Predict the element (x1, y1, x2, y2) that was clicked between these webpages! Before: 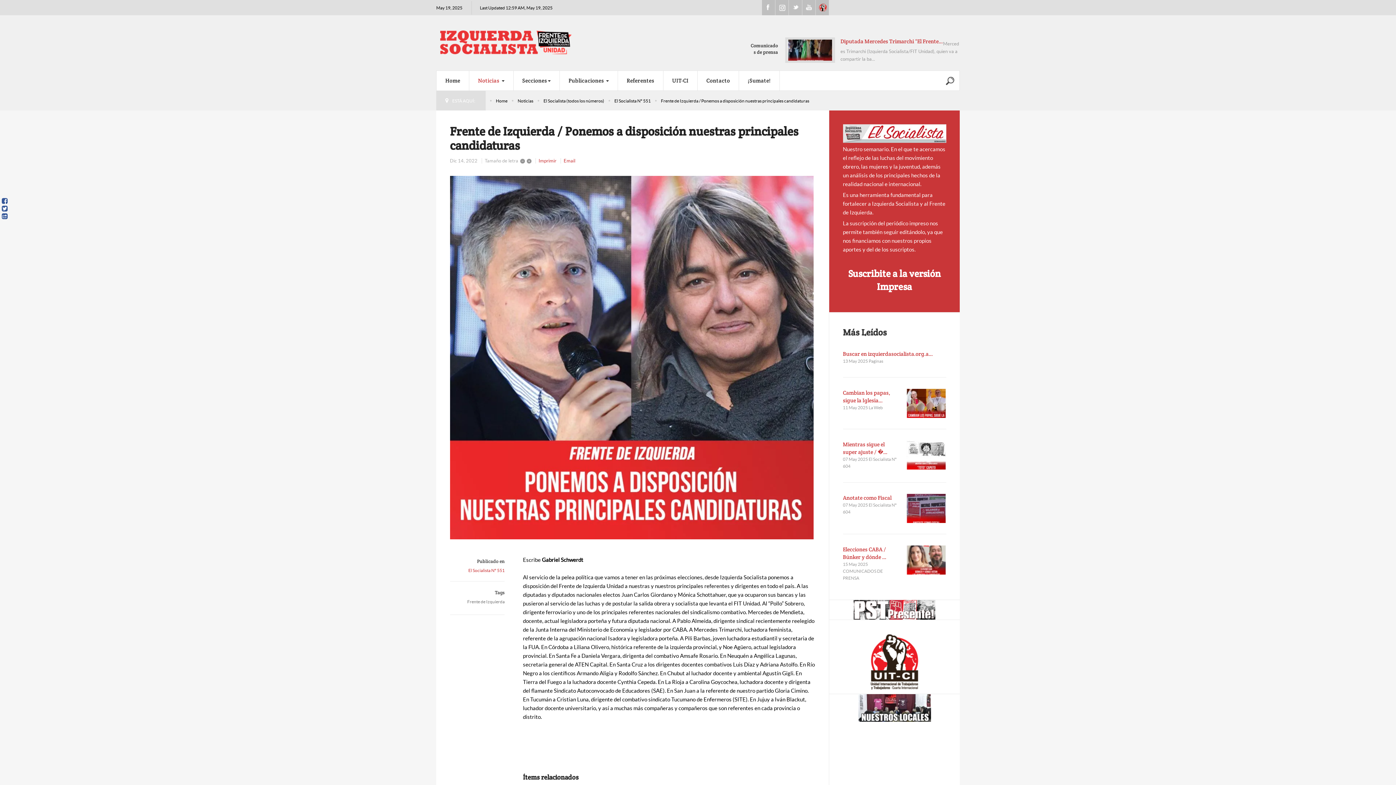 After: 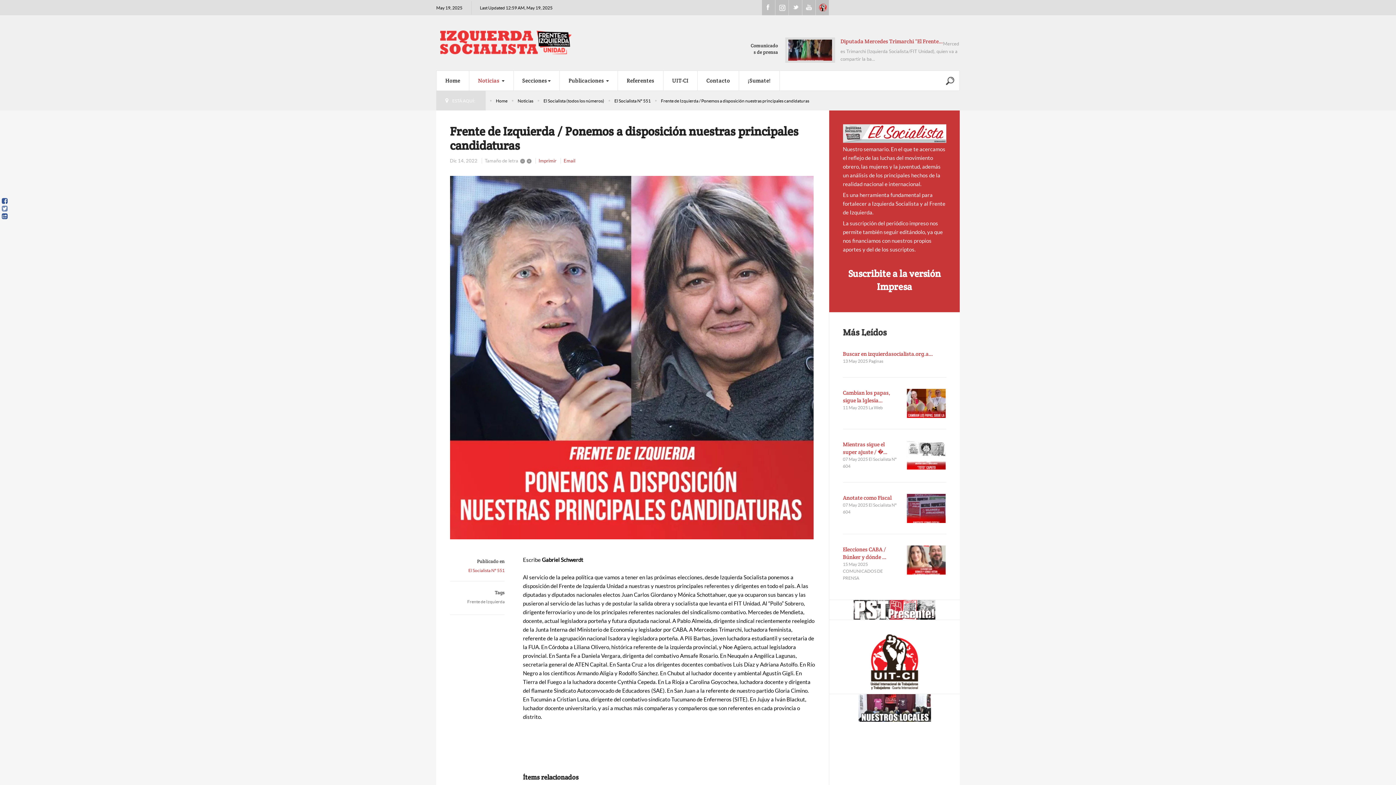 Action: bbox: (1, 205, 7, 211)